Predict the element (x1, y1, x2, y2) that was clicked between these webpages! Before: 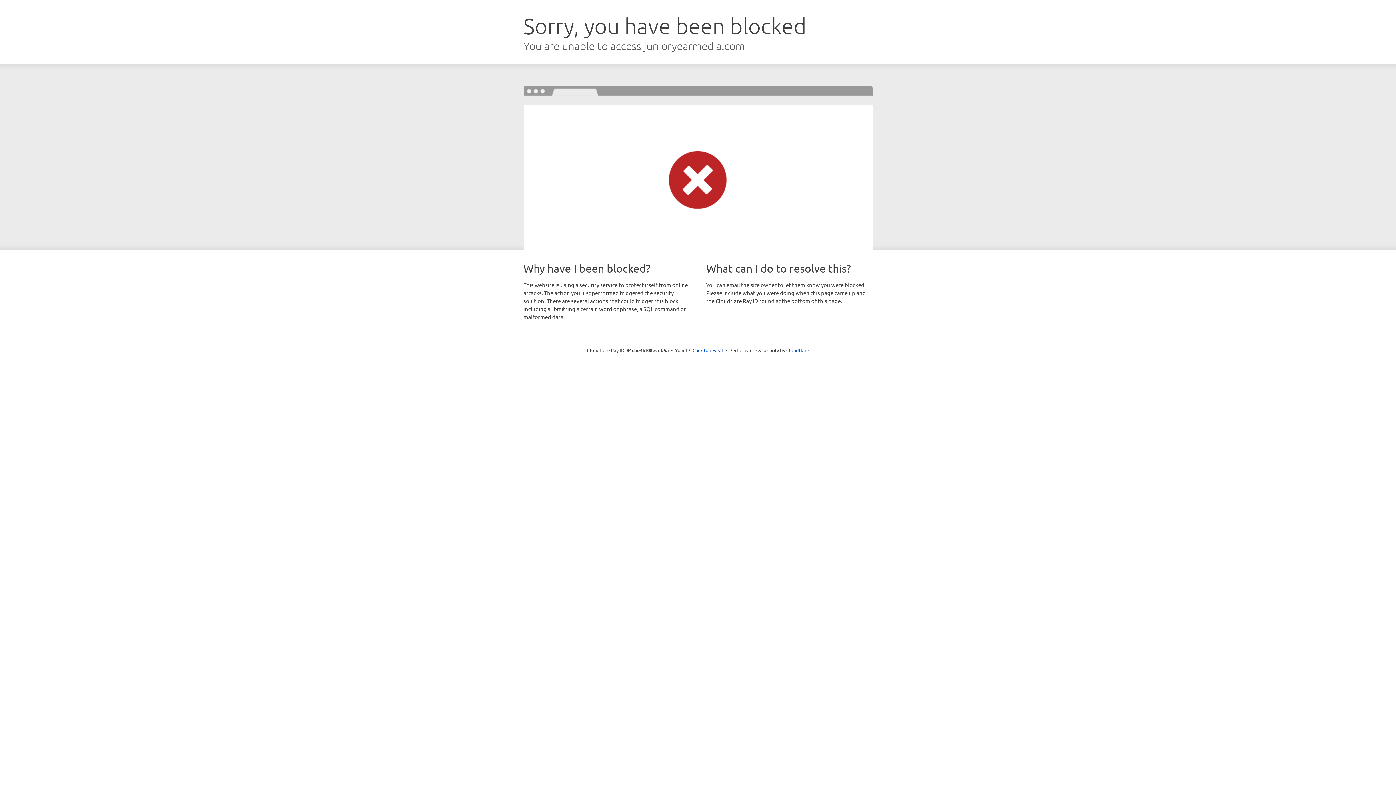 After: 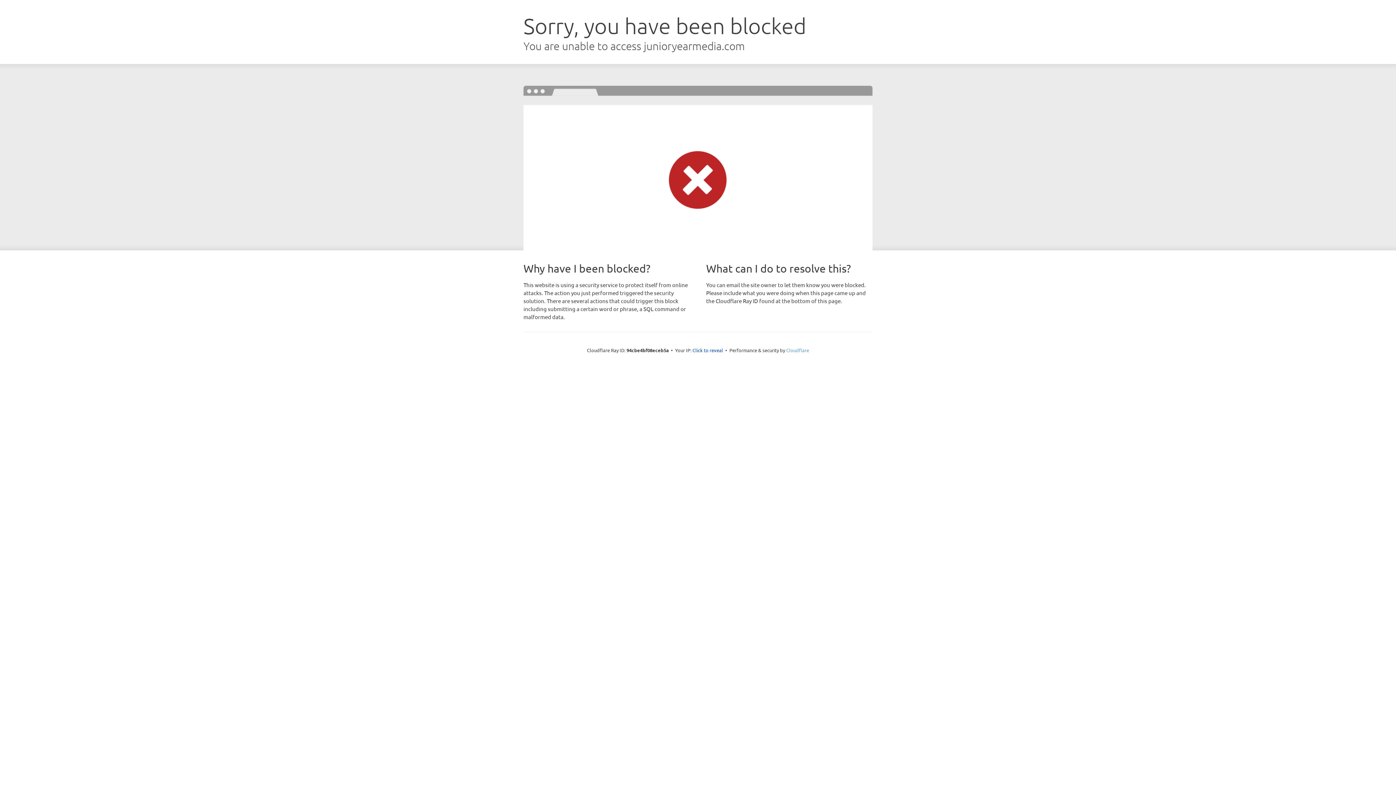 Action: bbox: (786, 347, 809, 353) label: Cloudflare